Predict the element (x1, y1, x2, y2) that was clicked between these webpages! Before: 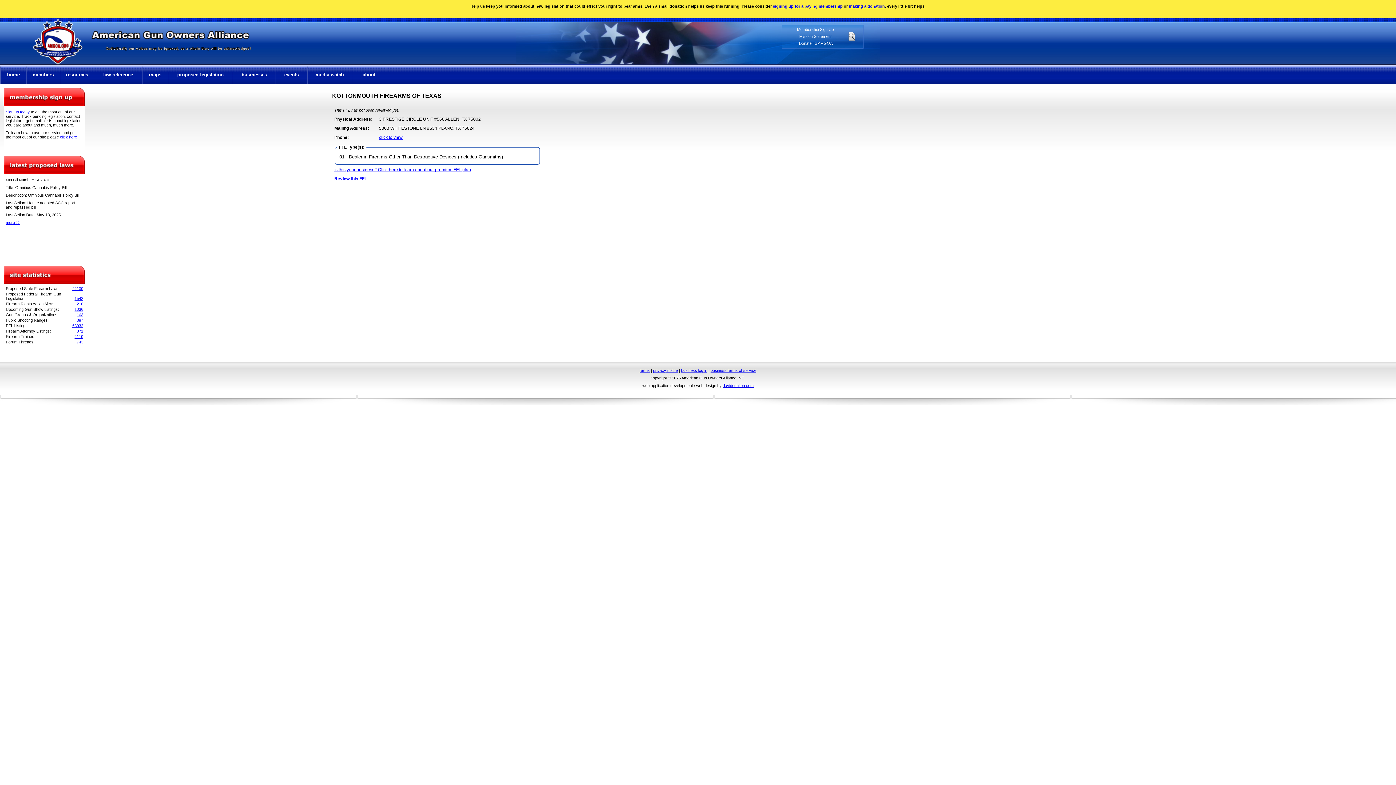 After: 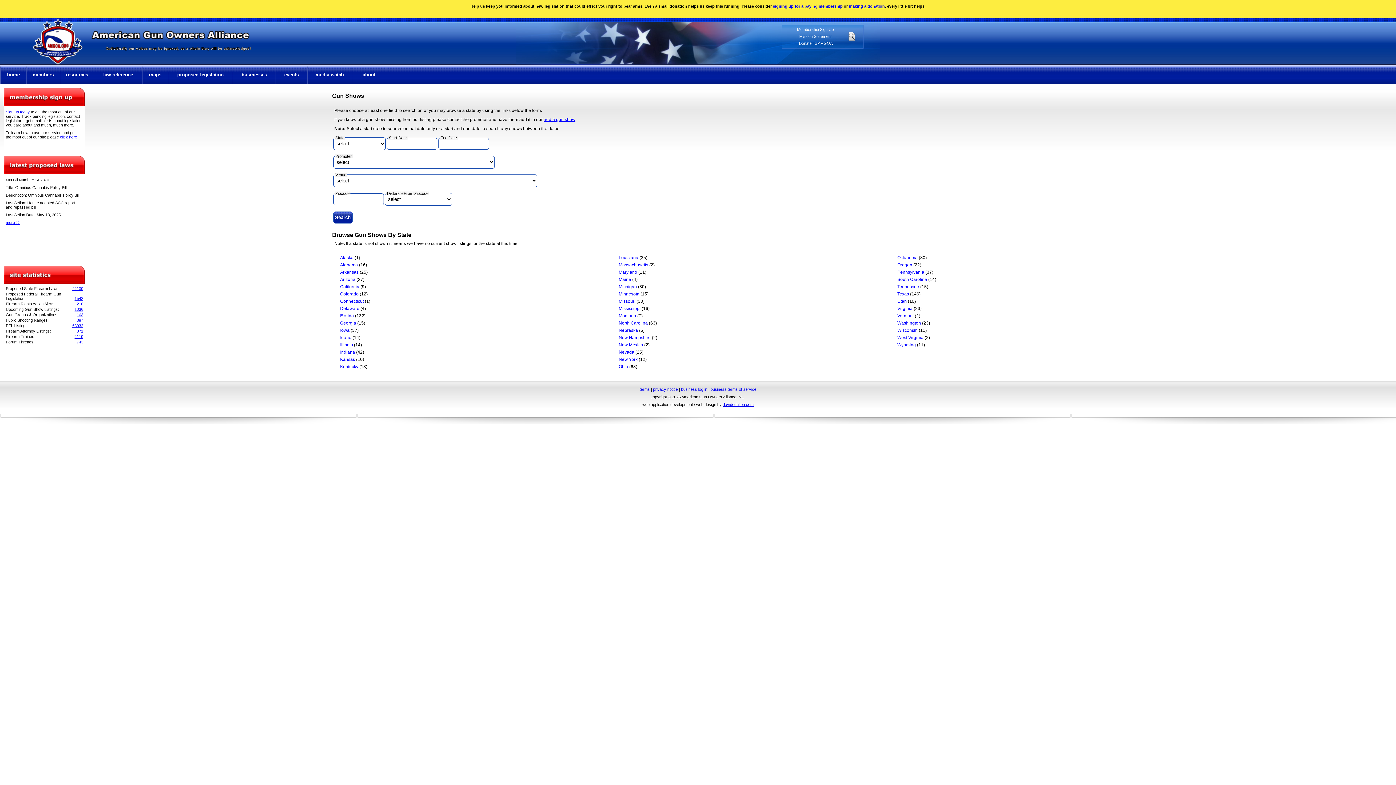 Action: label: 1036 bbox: (74, 307, 83, 311)